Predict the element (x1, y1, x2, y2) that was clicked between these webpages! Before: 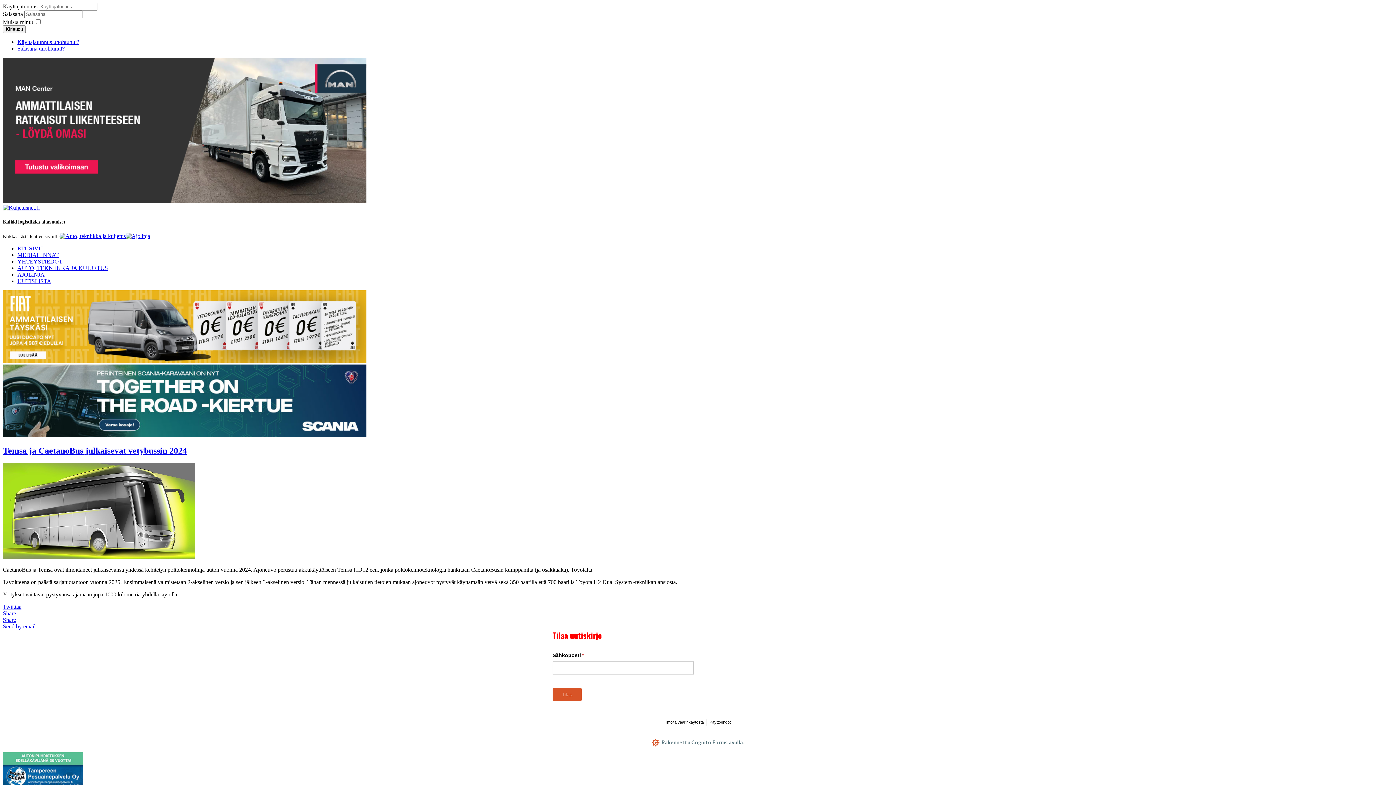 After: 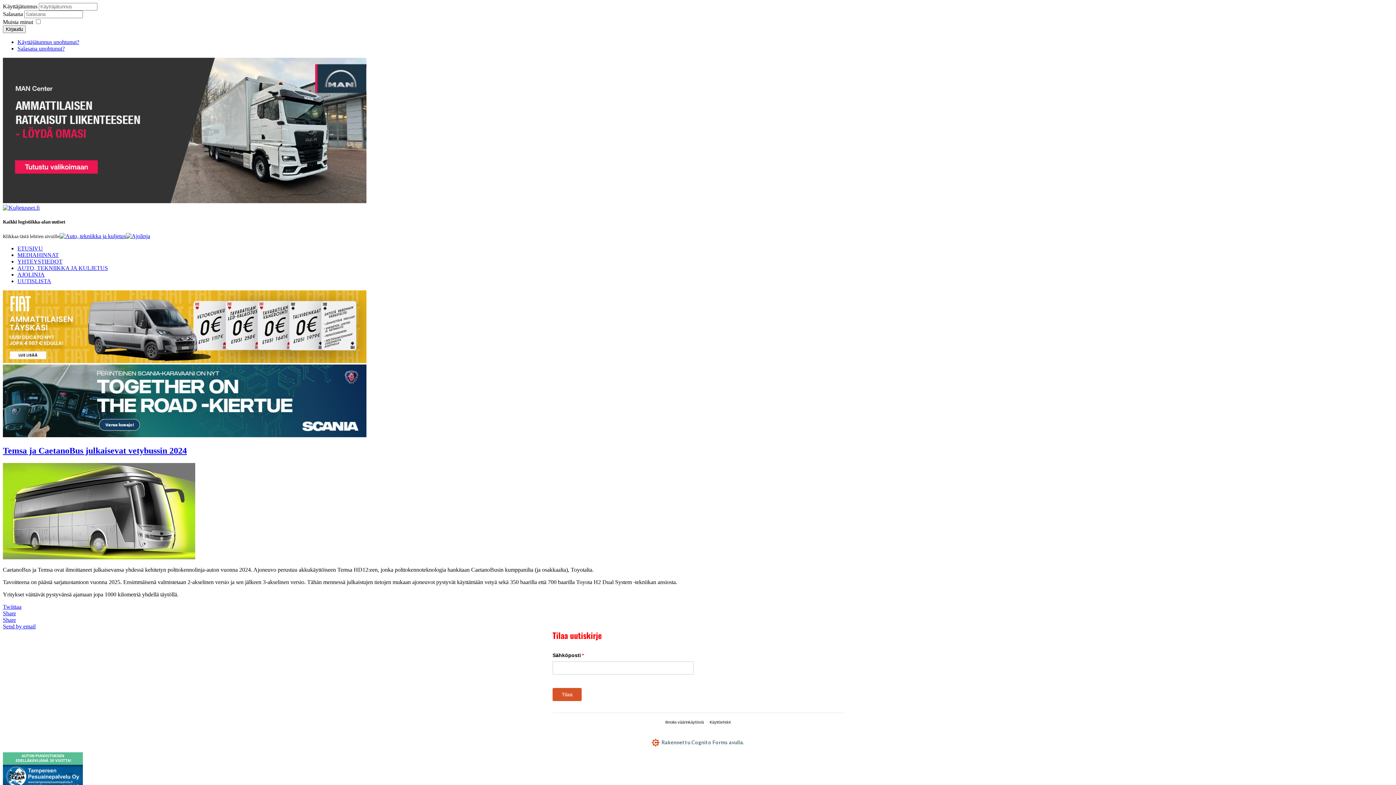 Action: bbox: (2, 610, 16, 616) label: Share